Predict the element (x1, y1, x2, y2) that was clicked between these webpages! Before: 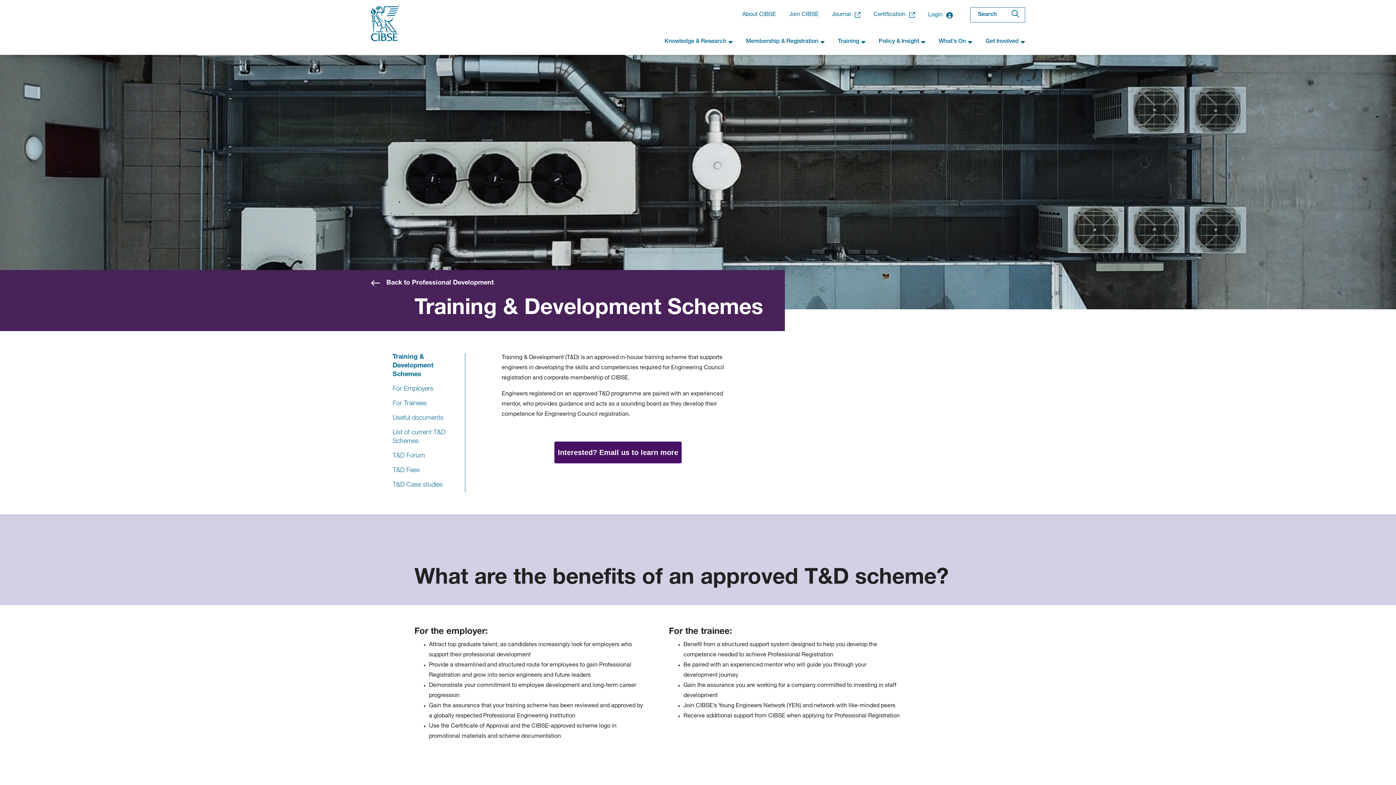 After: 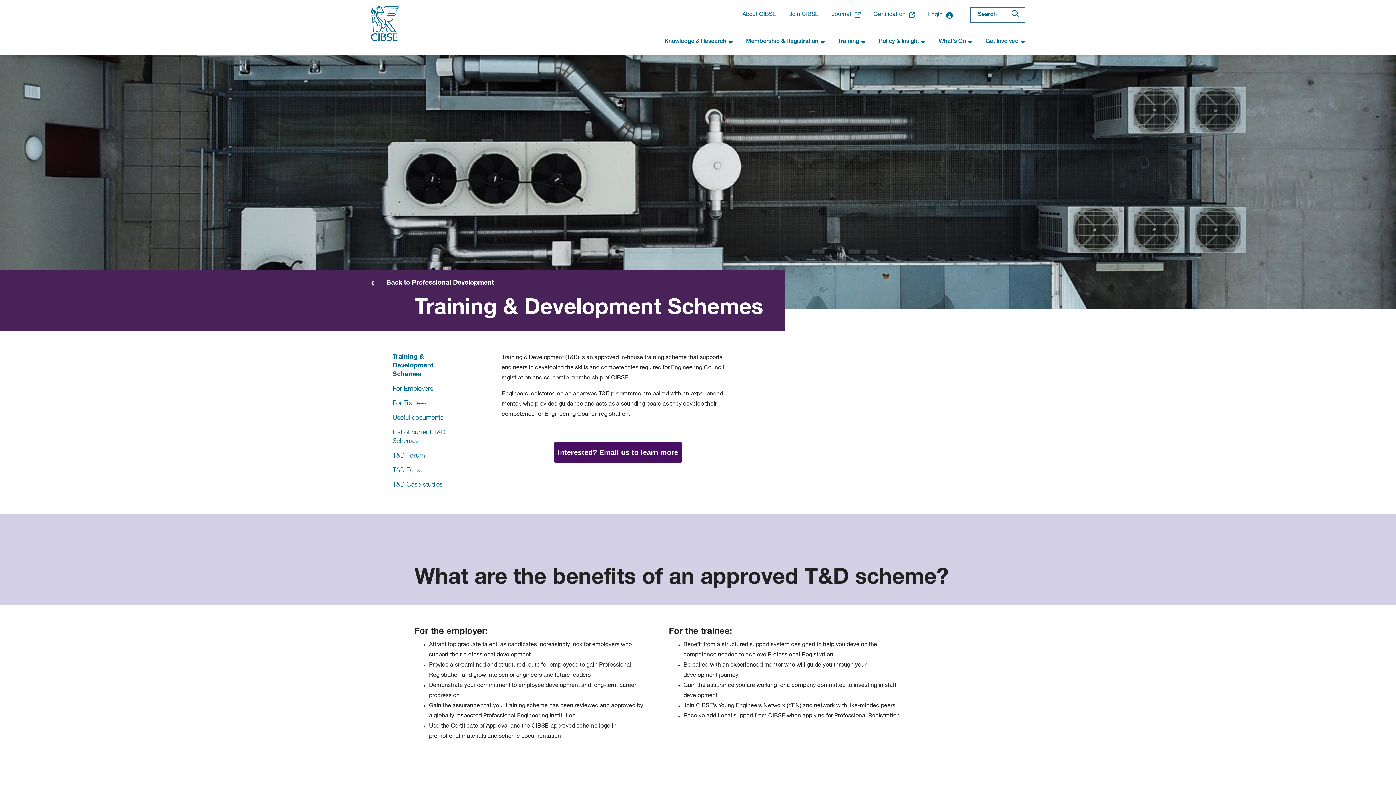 Action: bbox: (554, 441, 681, 463) label: Interested? Email us to learn more